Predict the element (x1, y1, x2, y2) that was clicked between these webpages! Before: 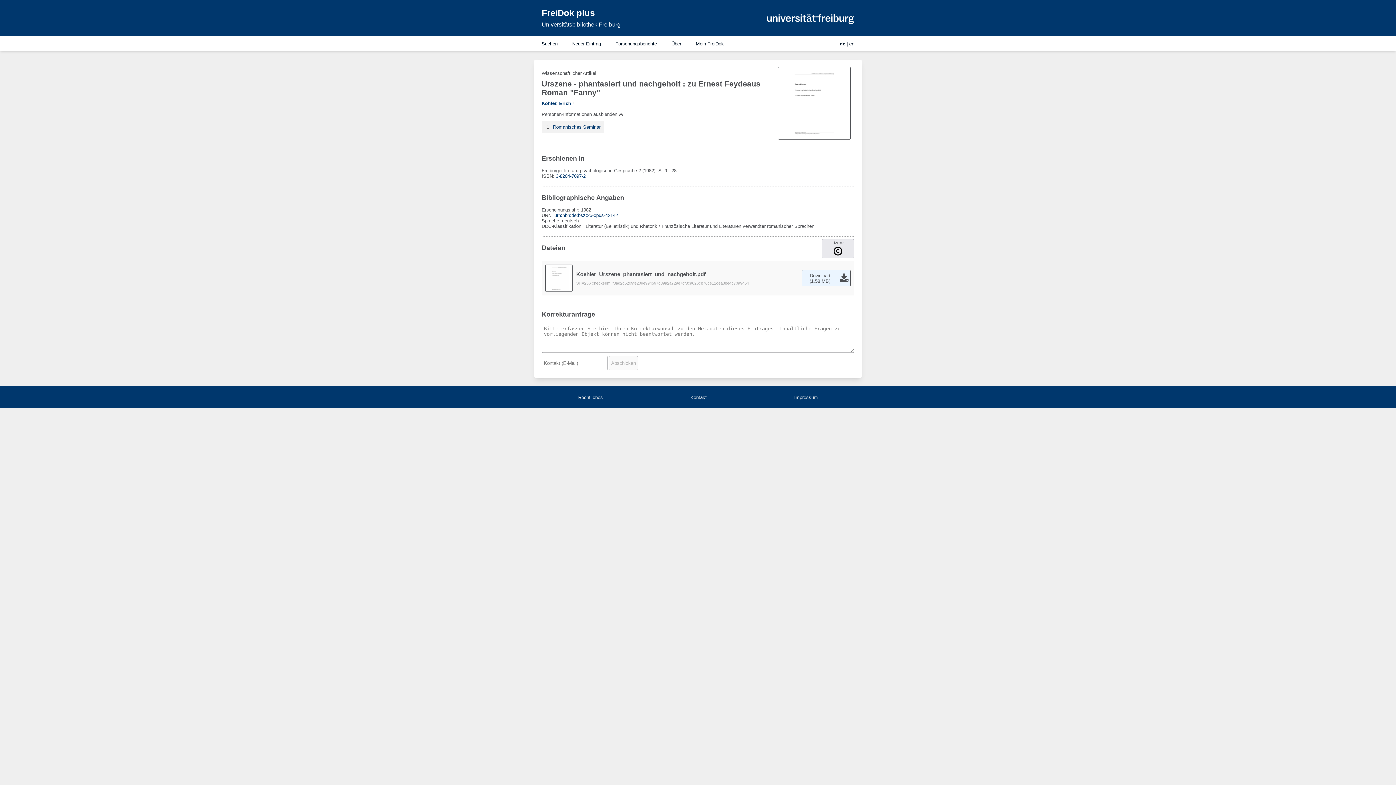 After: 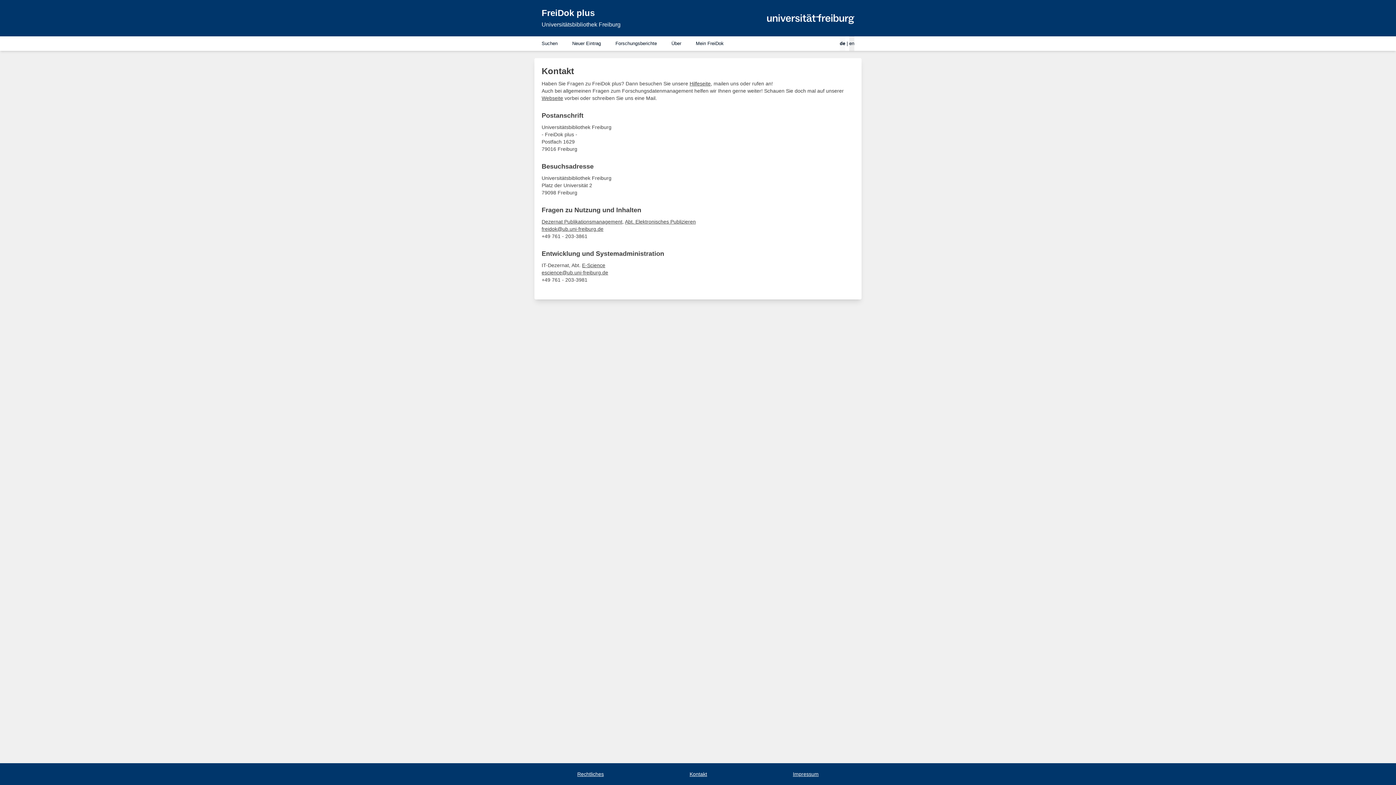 Action: bbox: (690, 394, 706, 400) label: Kontakt